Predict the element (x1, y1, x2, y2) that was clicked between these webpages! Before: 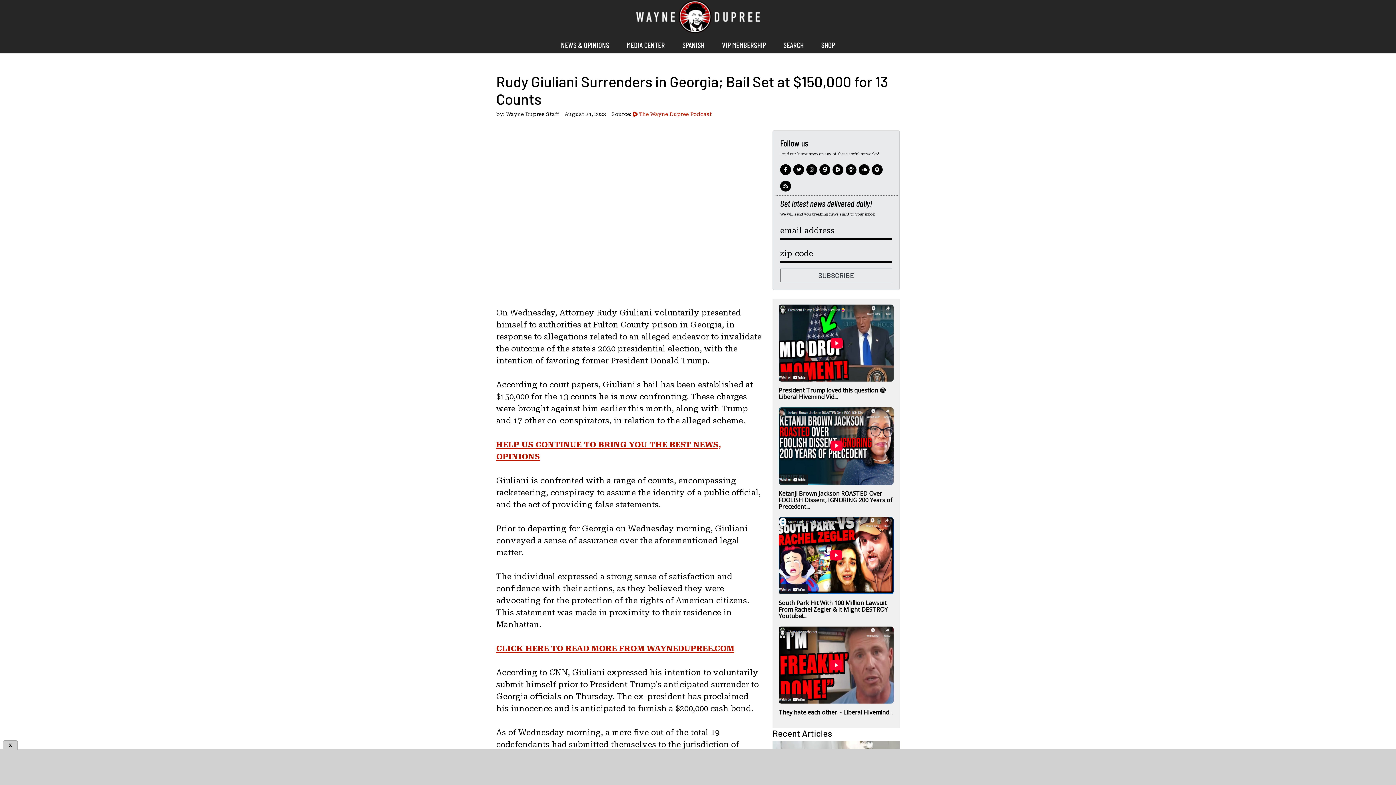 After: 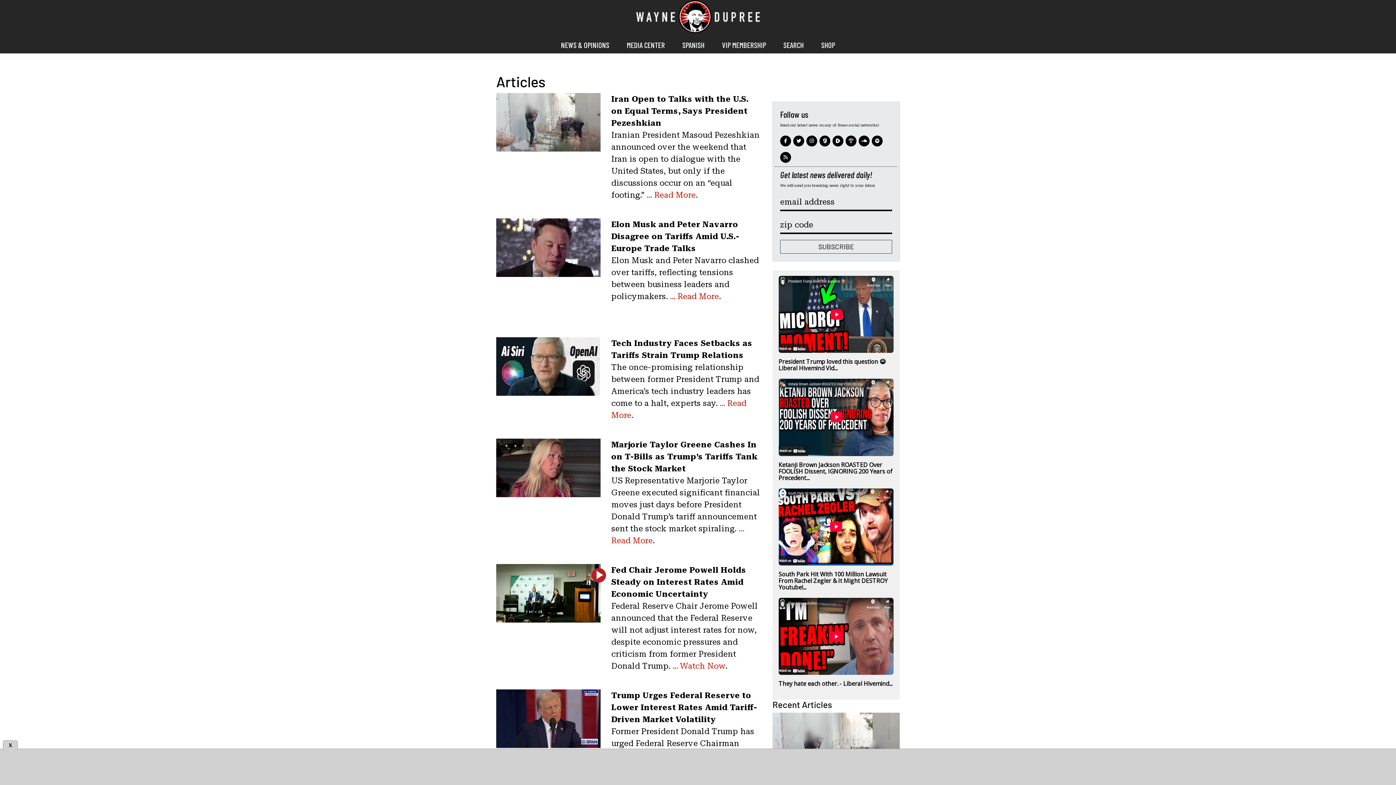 Action: label: NEWS & OPINIONS bbox: (552, 36, 618, 53)